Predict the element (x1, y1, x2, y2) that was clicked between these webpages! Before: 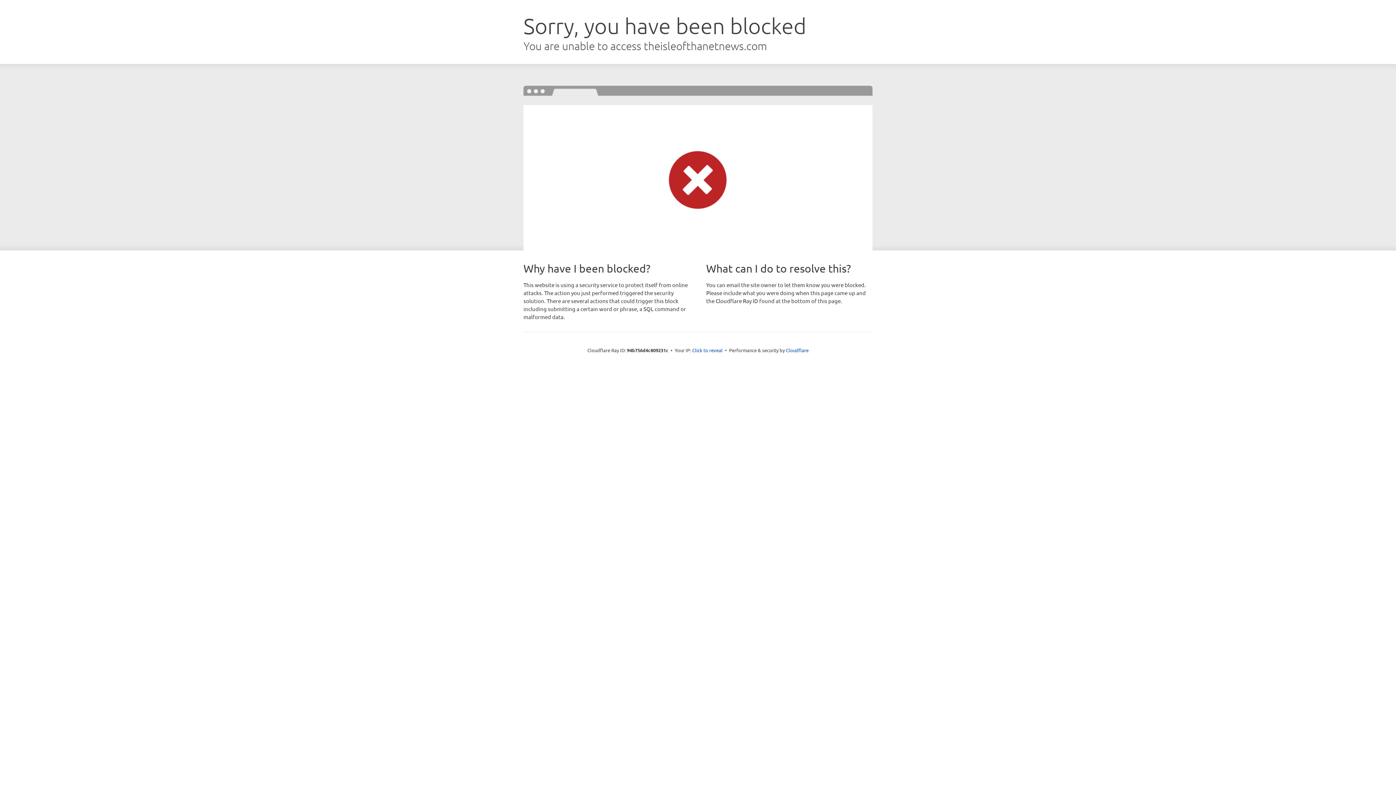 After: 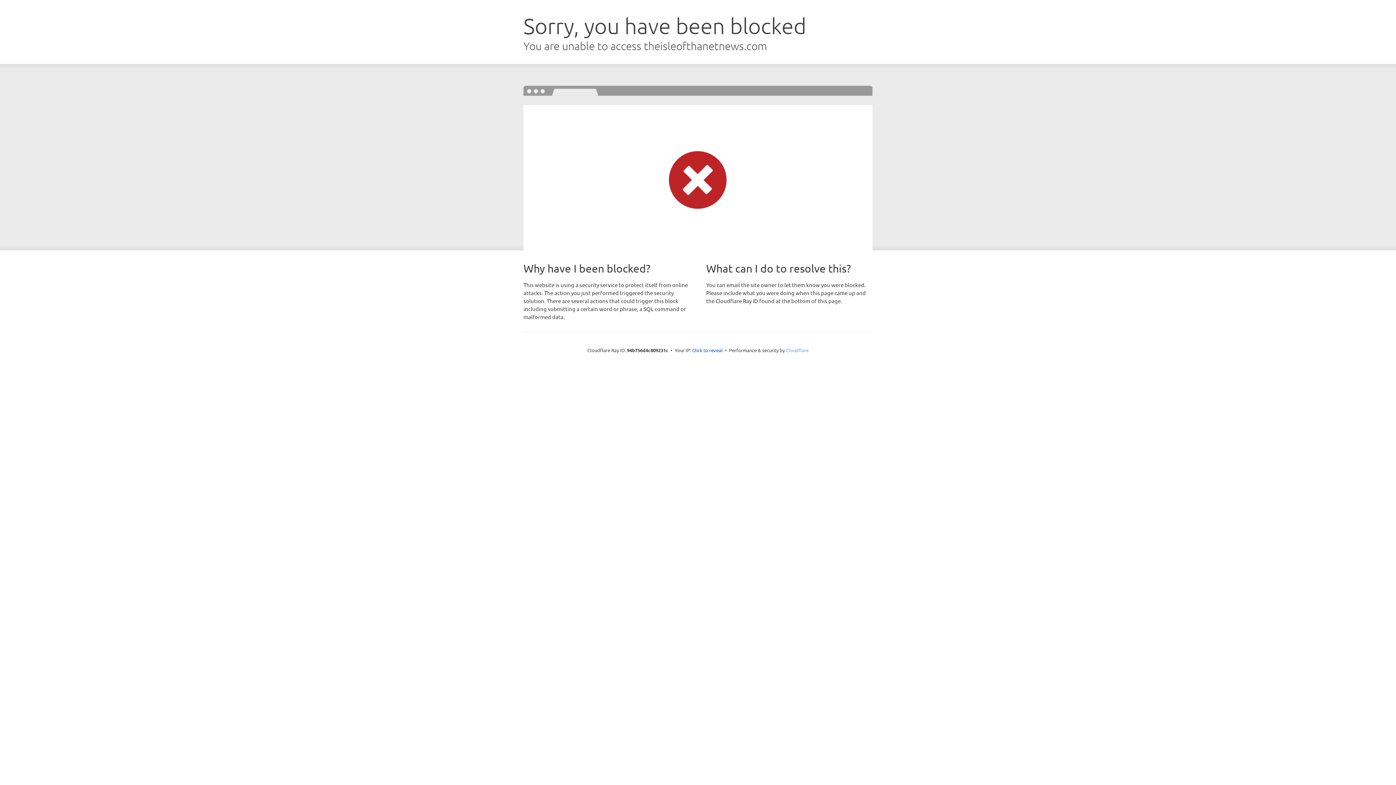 Action: bbox: (786, 347, 808, 353) label: Cloudflare